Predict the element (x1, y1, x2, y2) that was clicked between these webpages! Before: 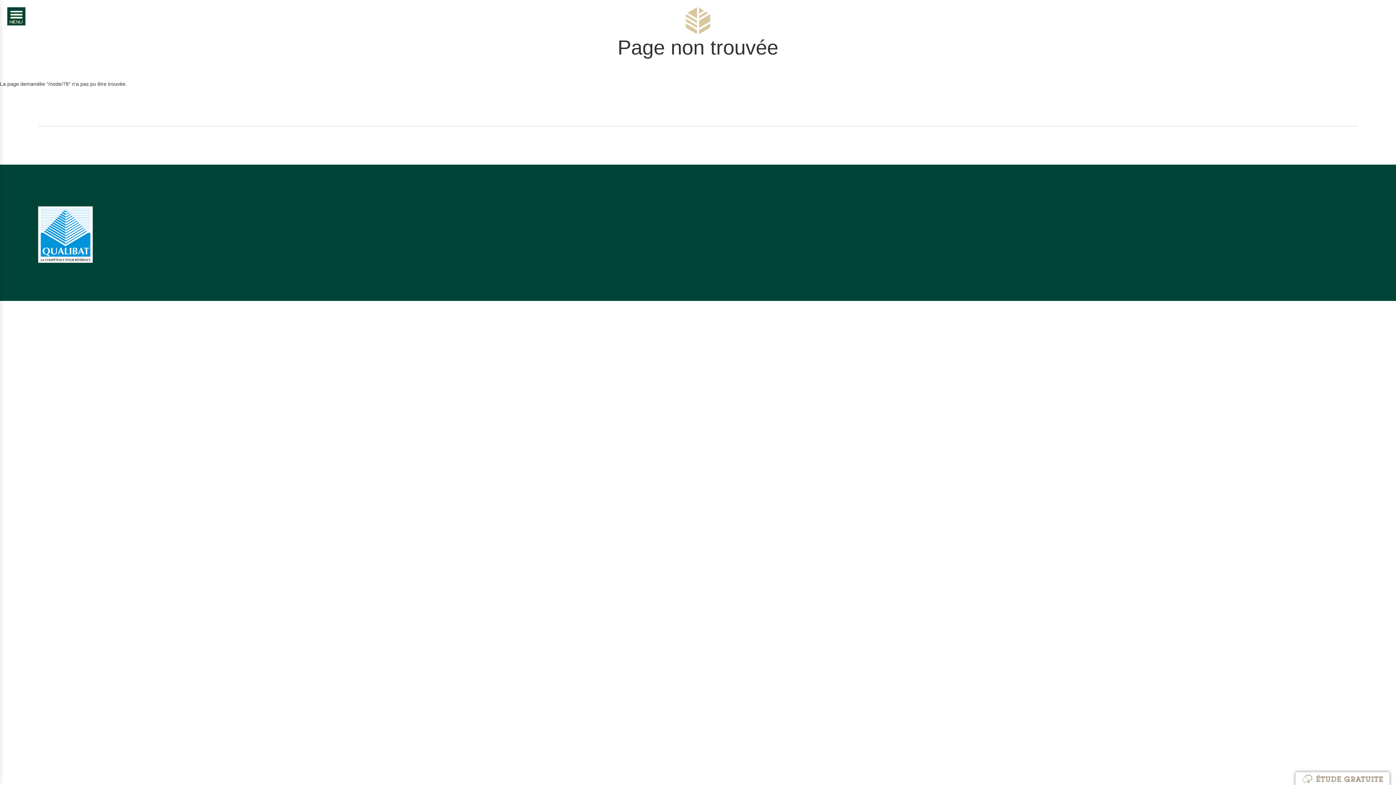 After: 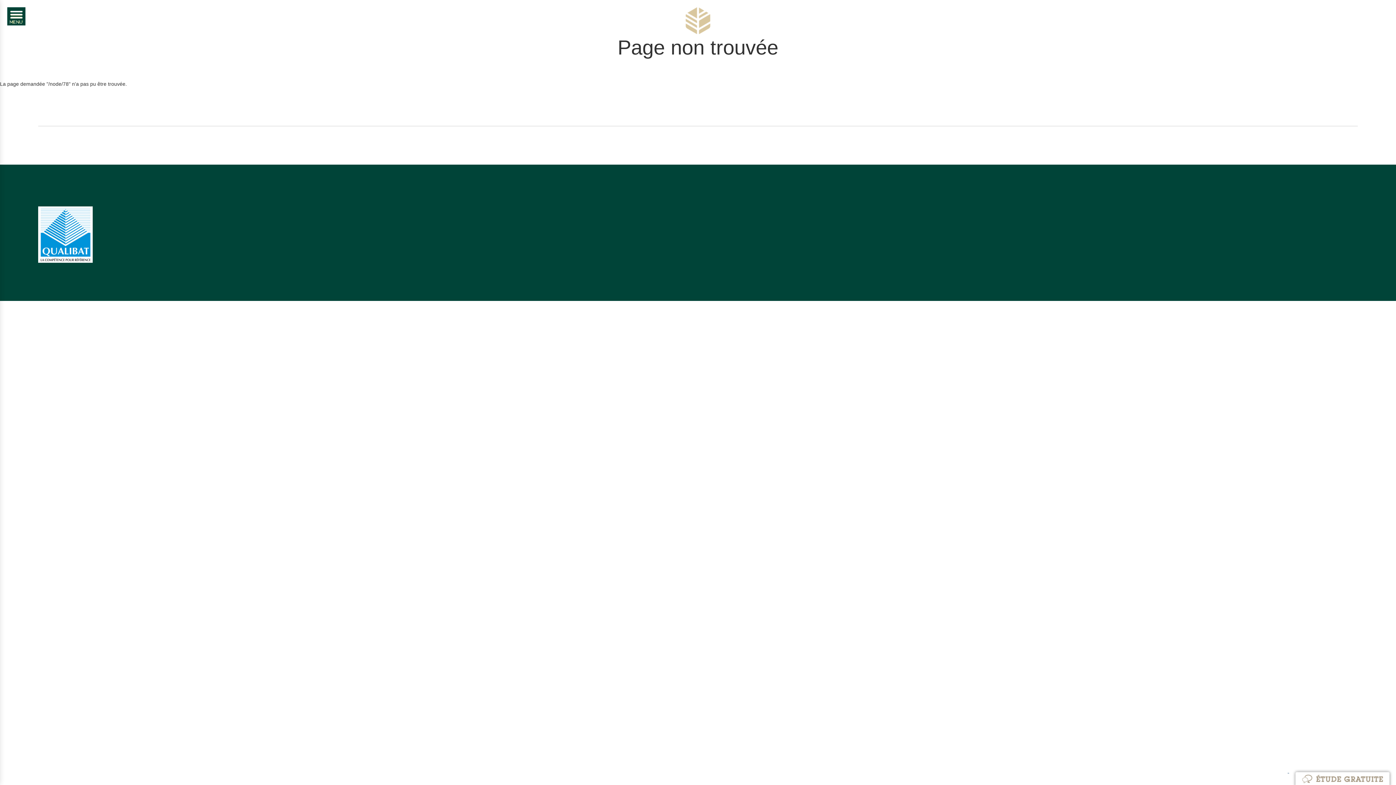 Action: bbox: (1288, 767, 1396, 785) label:  